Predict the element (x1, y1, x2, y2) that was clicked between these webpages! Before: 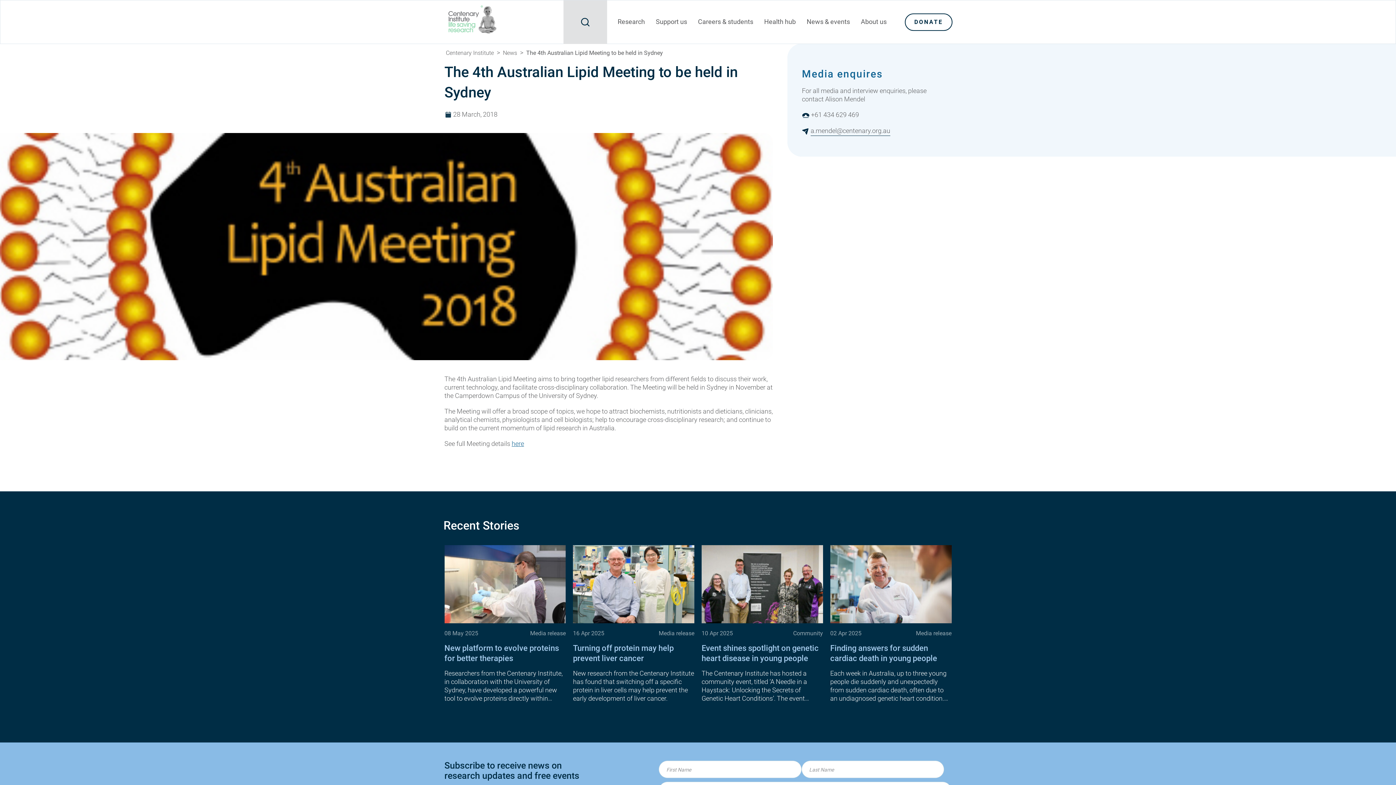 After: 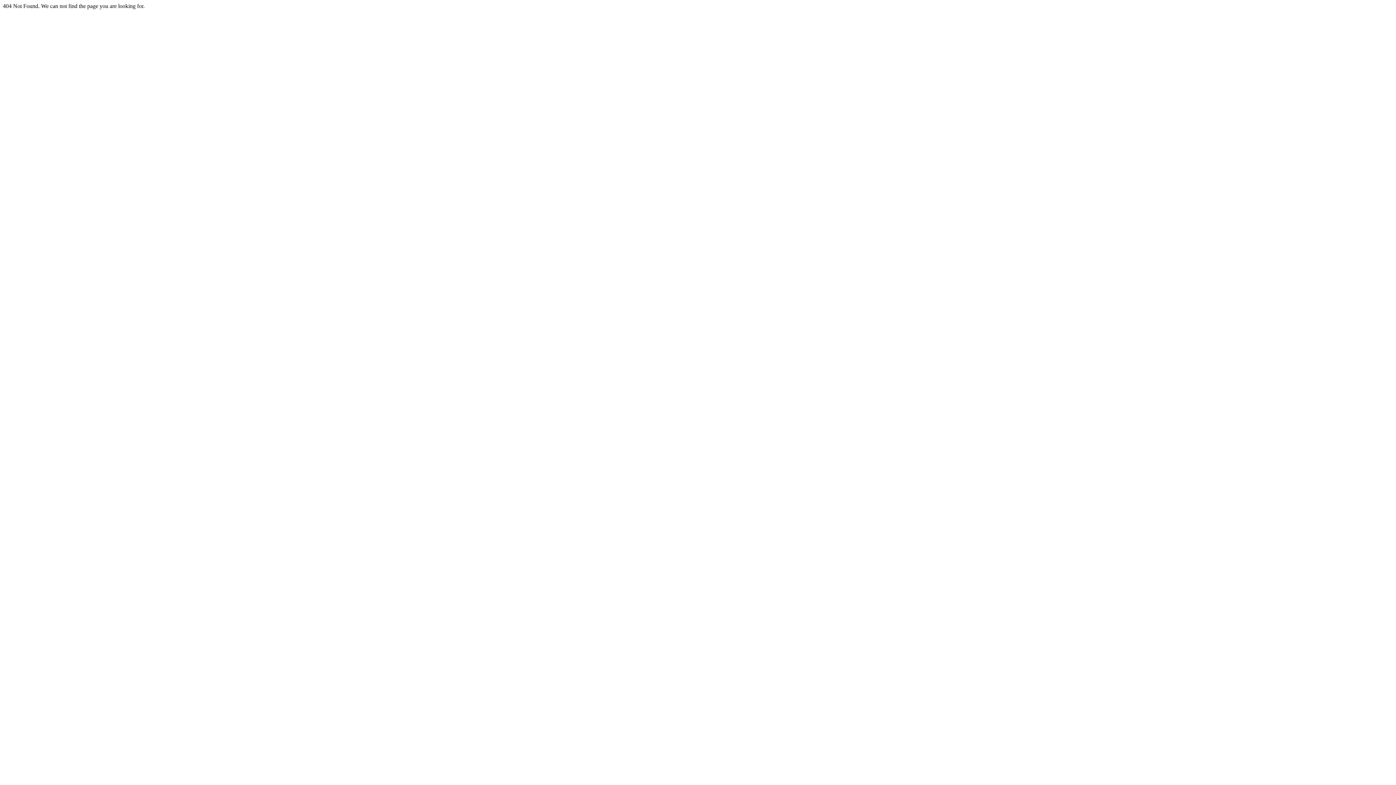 Action: bbox: (511, 440, 524, 447) label: here